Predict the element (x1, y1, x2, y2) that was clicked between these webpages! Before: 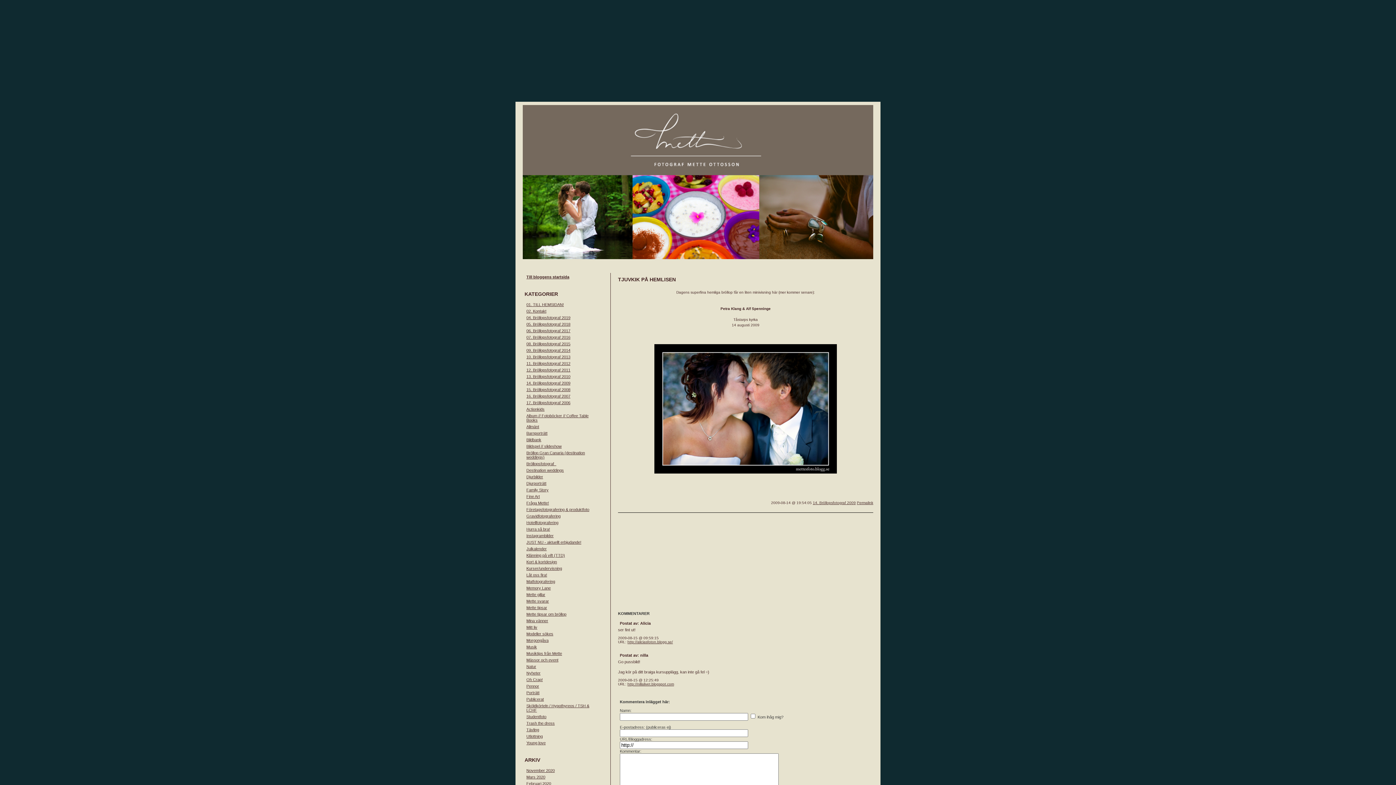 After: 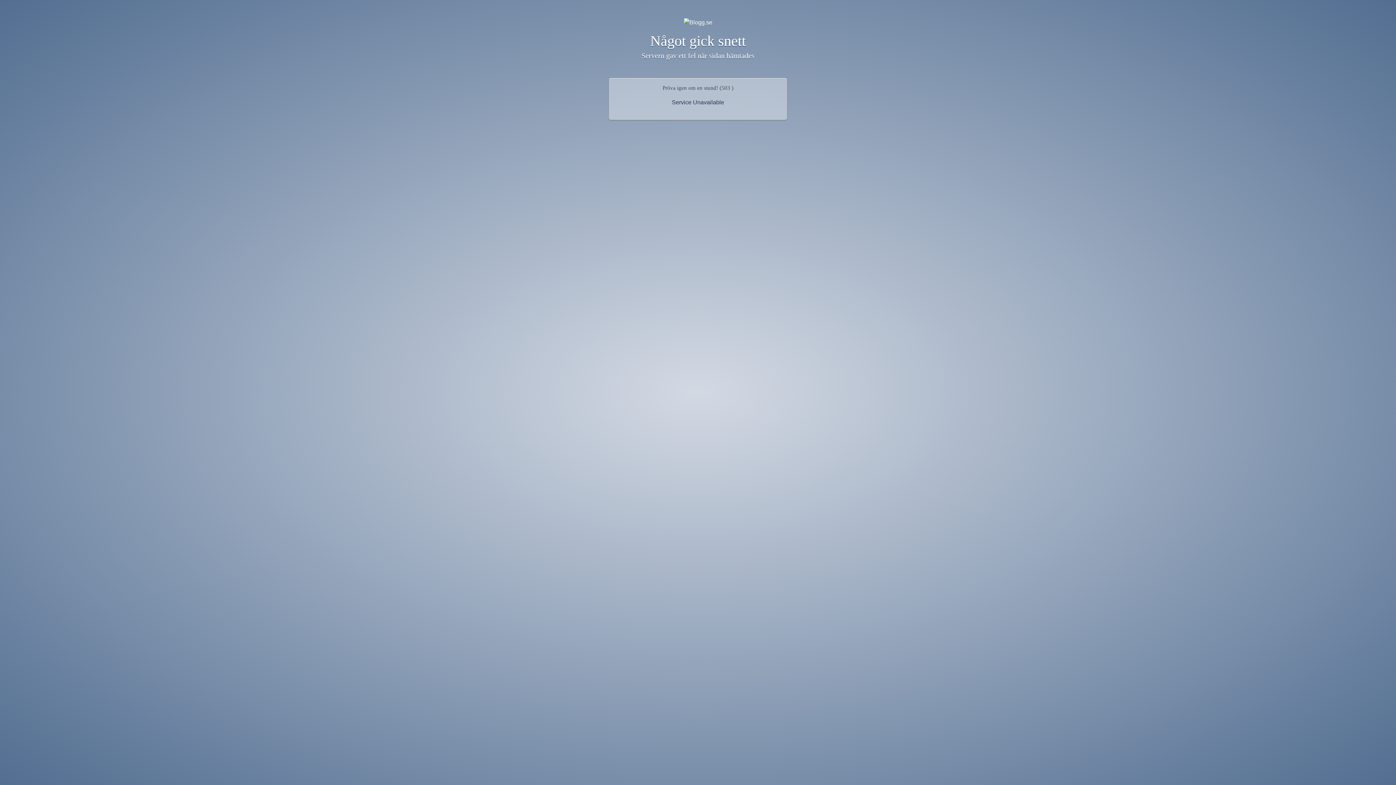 Action: bbox: (526, 374, 570, 378) label: 13. Bröllopsfotograf 2010